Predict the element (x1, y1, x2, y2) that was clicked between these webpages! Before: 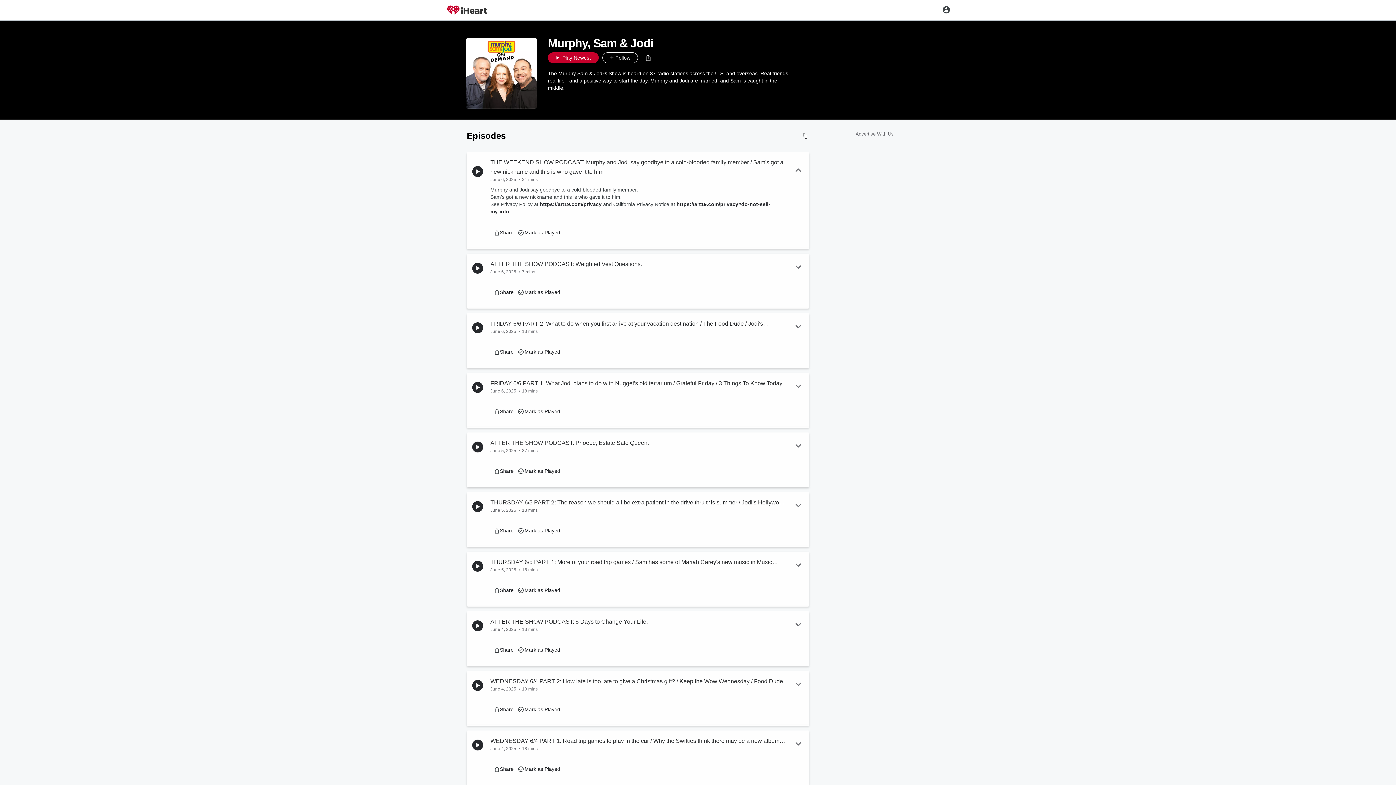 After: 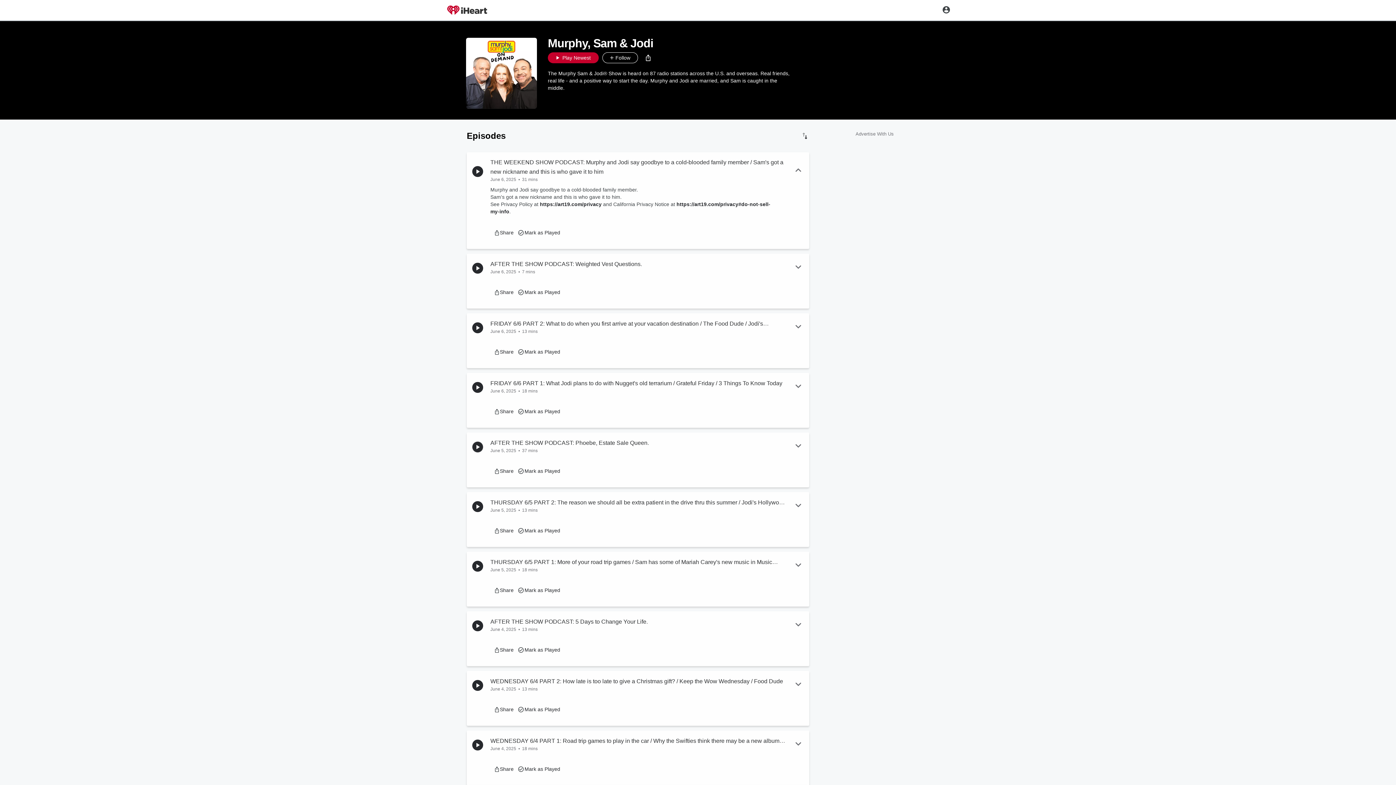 Action: bbox: (472, 441, 483, 452)